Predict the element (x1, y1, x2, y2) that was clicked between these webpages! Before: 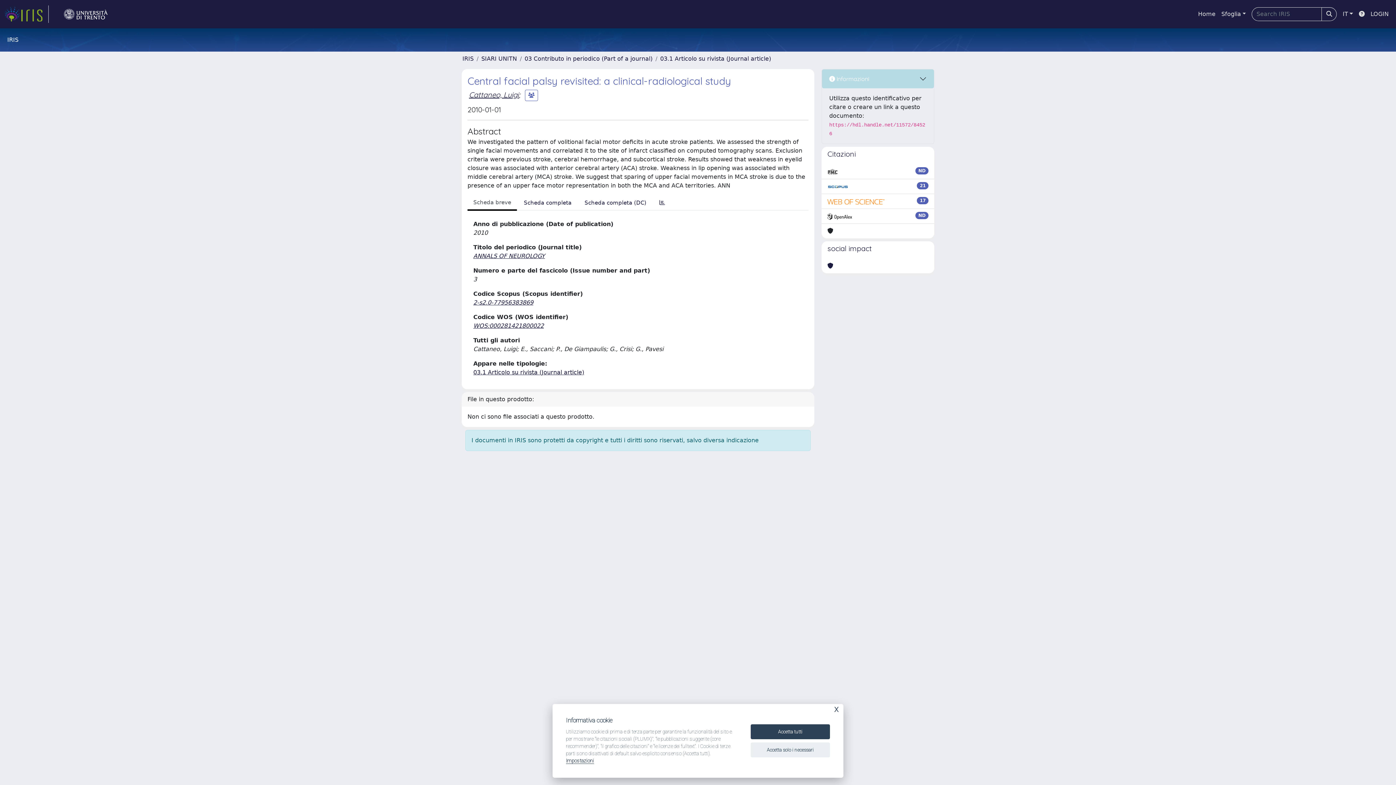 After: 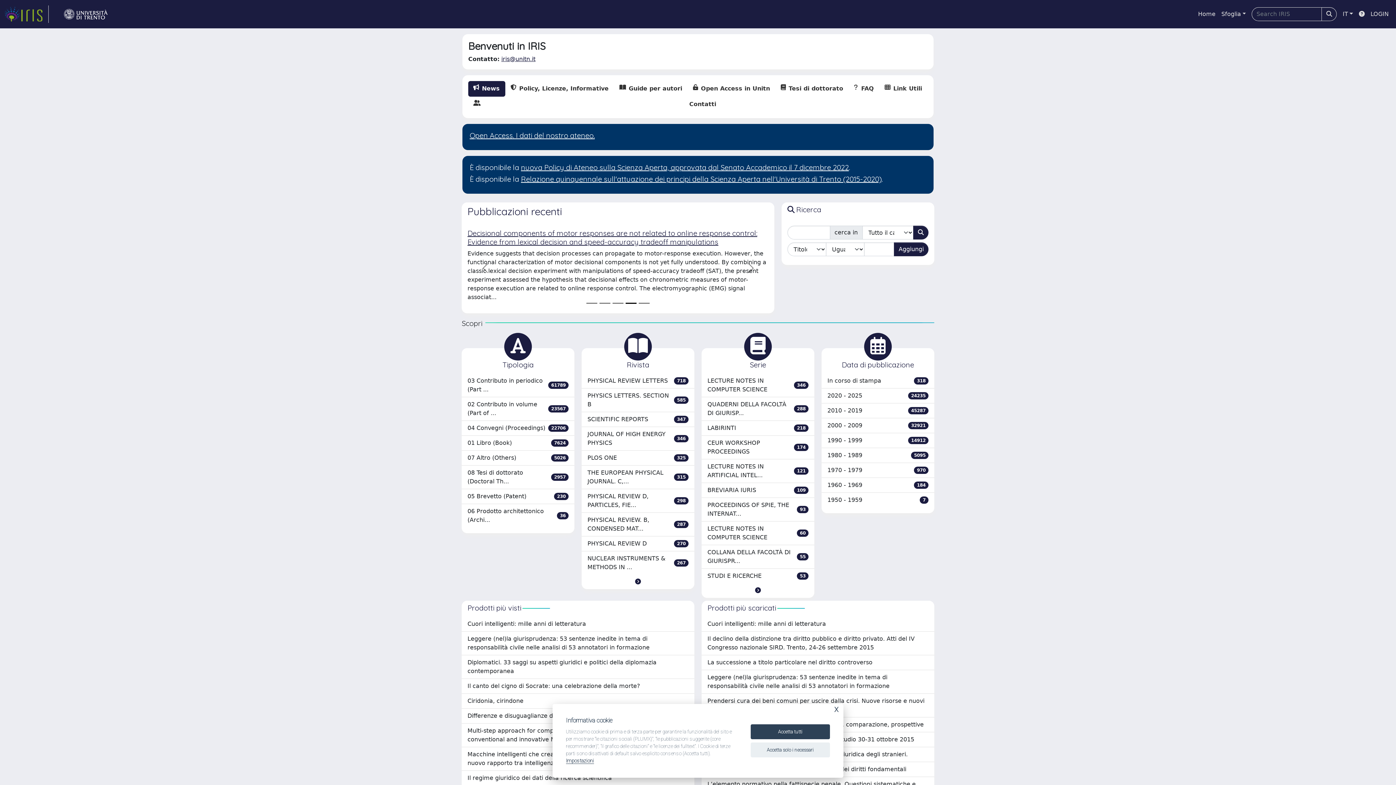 Action: label: link homepage bbox: (4, 5, 48, 22)